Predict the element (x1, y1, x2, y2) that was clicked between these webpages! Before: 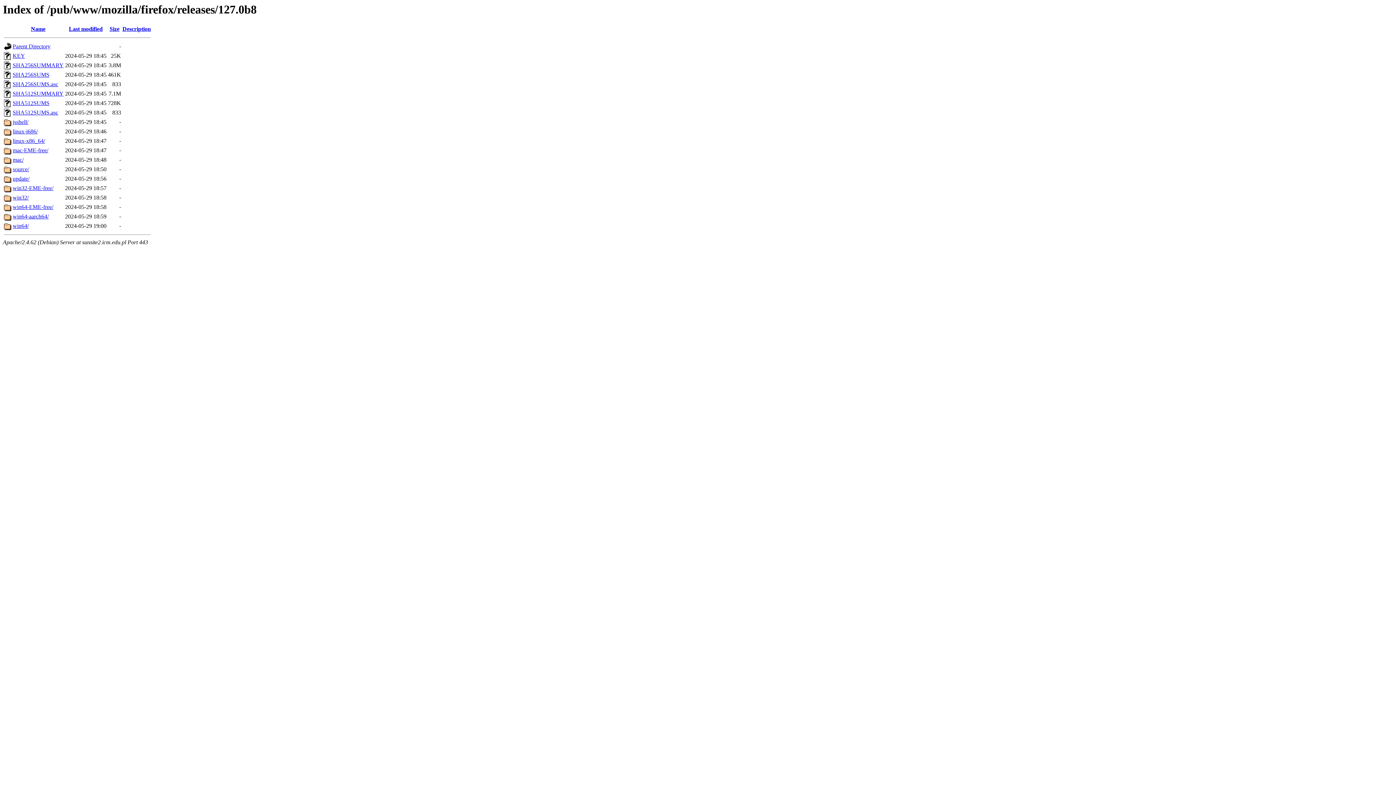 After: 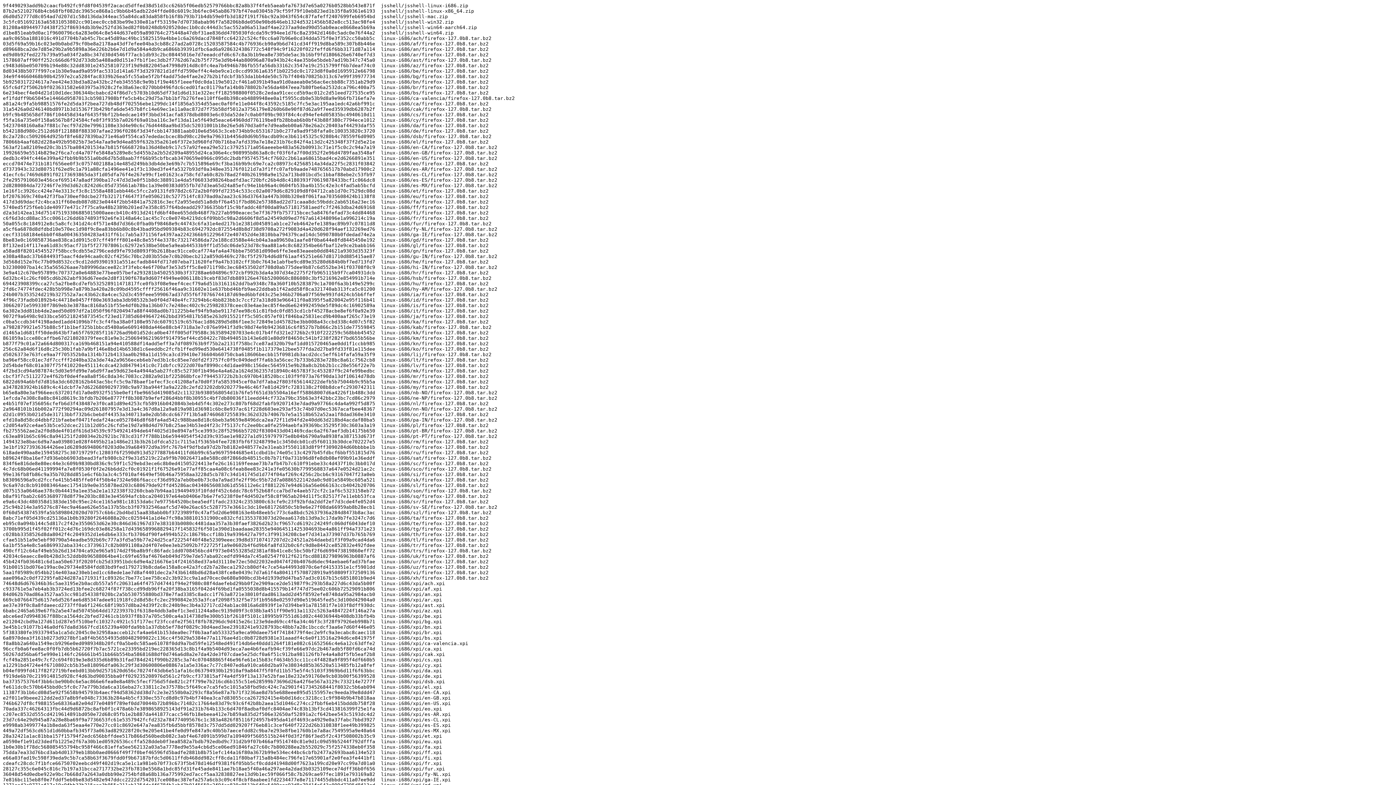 Action: bbox: (12, 100, 49, 106) label: SHA512SUMS